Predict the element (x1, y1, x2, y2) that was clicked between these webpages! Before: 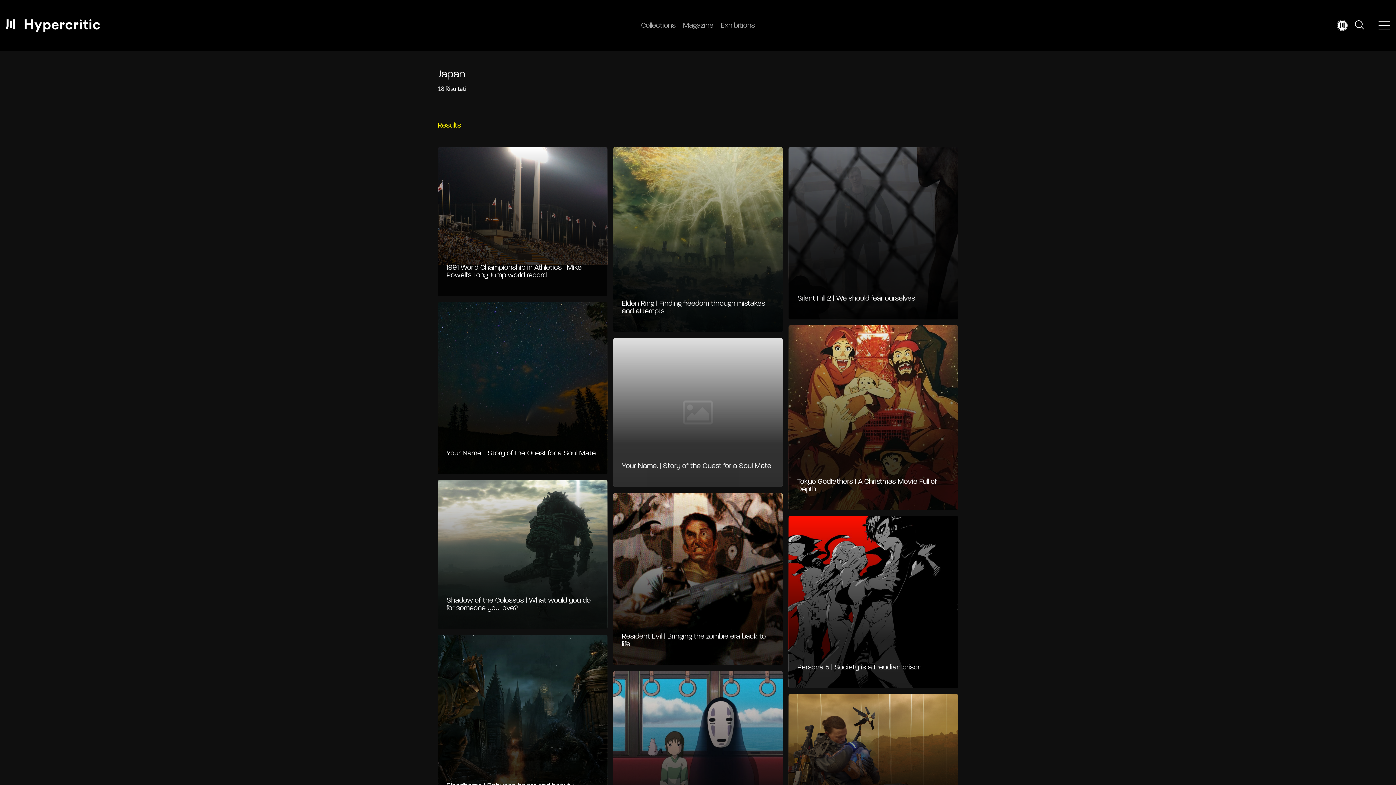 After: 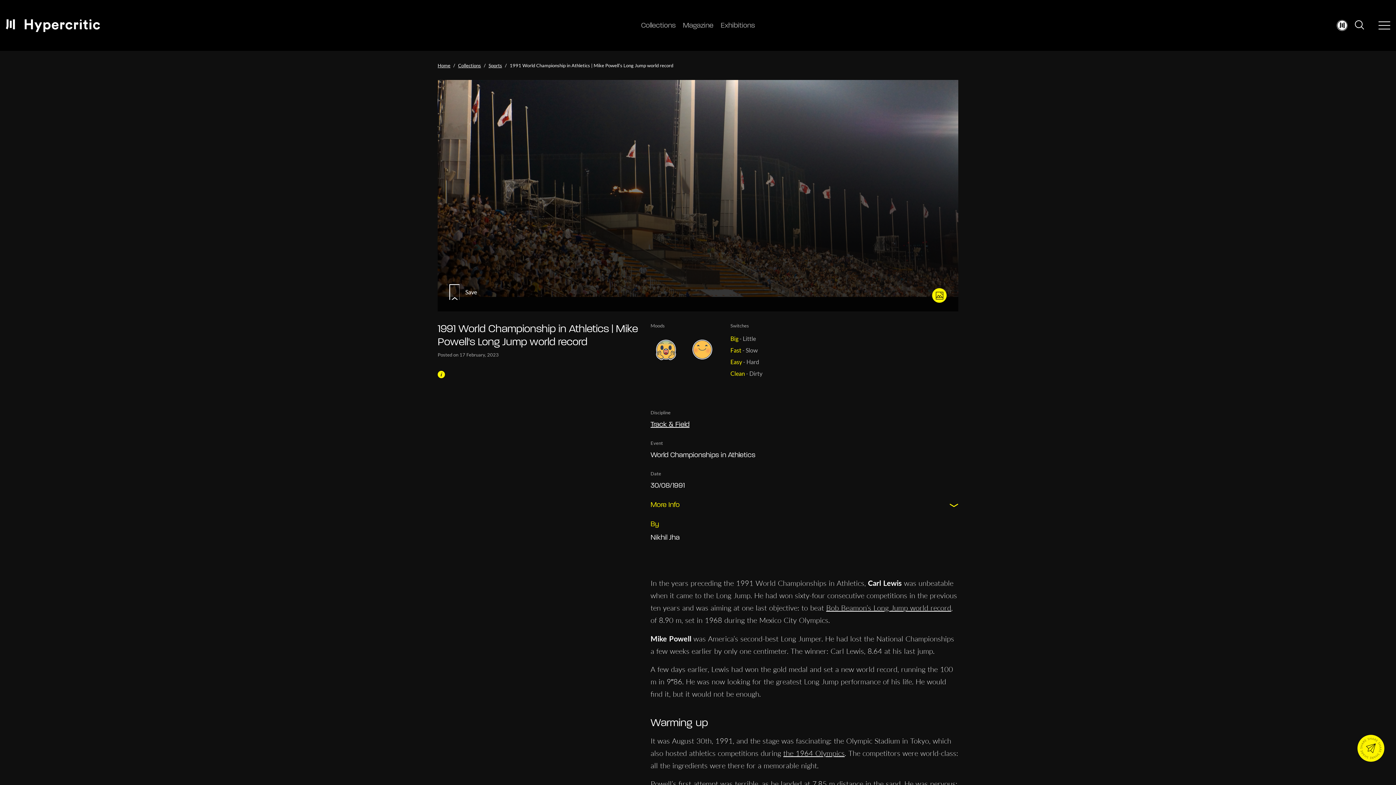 Action: bbox: (437, 147, 607, 296) label: 1991 World Championship in Athletics | Mike Powell's Long Jump world record